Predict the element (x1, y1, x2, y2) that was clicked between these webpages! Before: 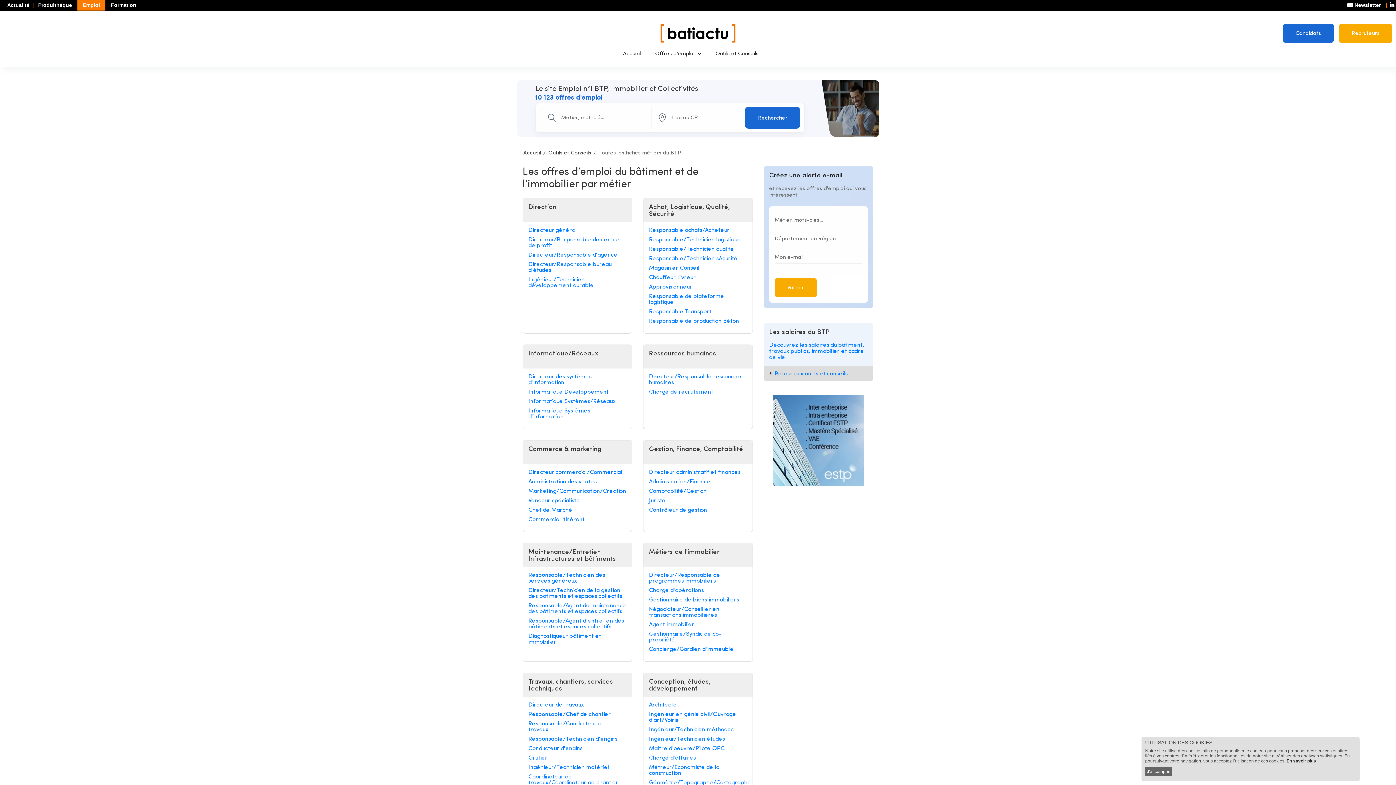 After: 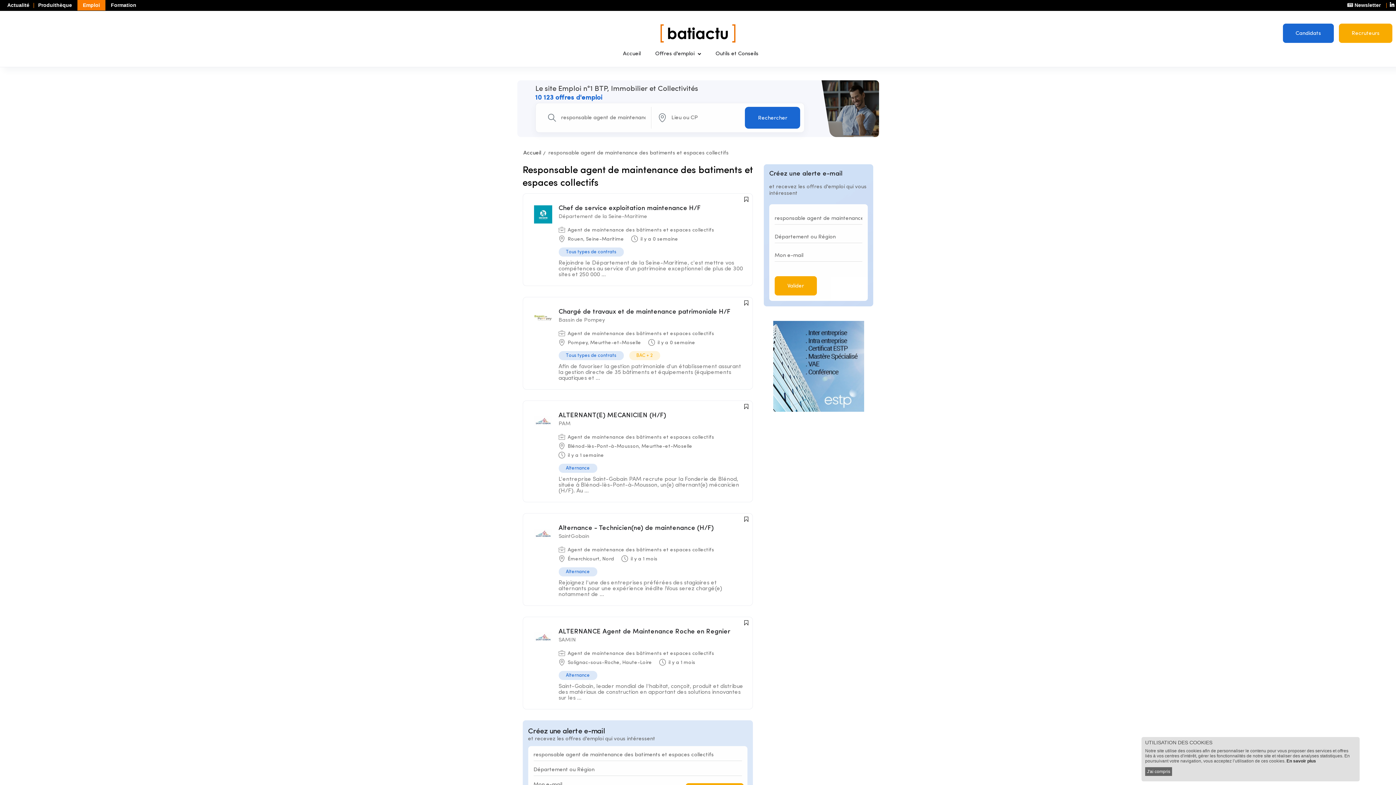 Action: label: Responsable/Agent de maintenance des bâtiments et espaces collectifs bbox: (528, 603, 626, 614)